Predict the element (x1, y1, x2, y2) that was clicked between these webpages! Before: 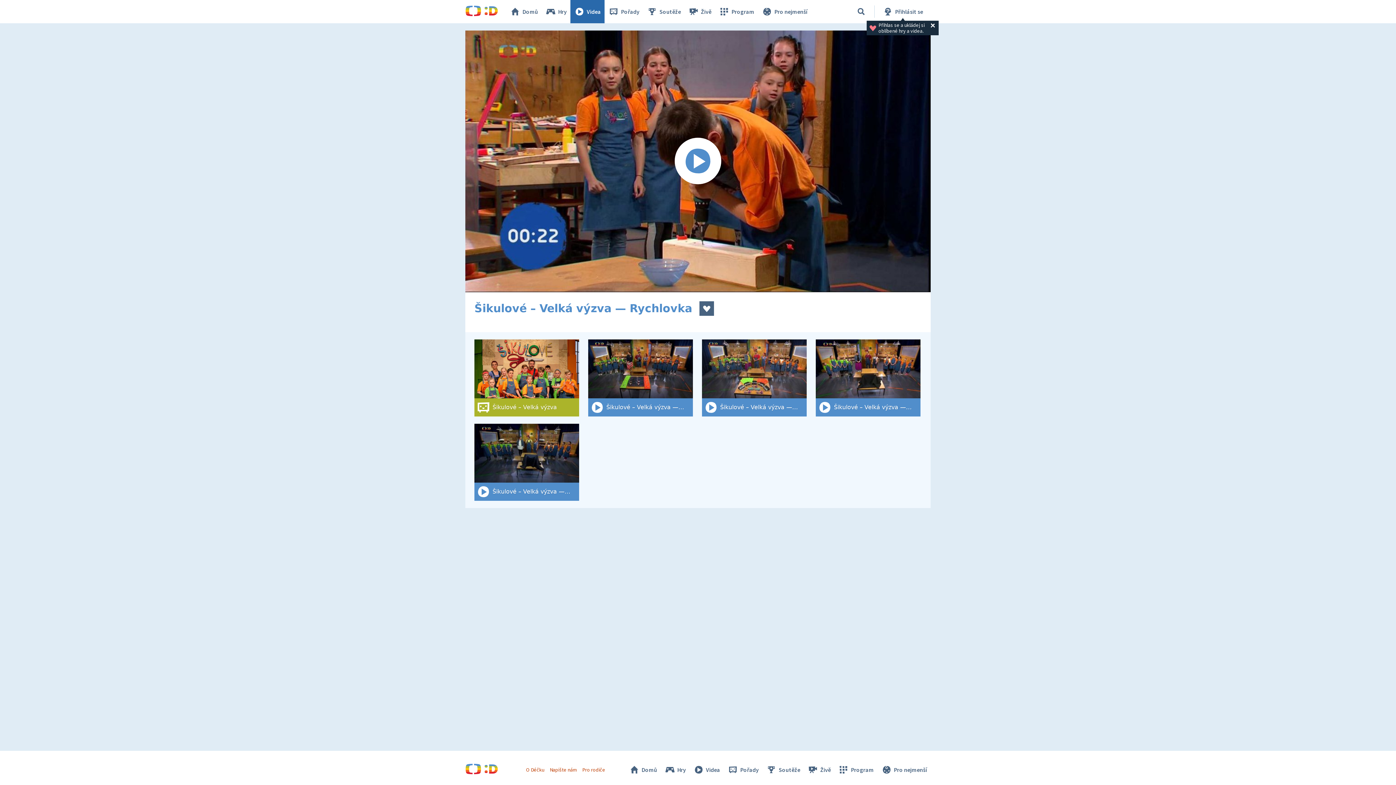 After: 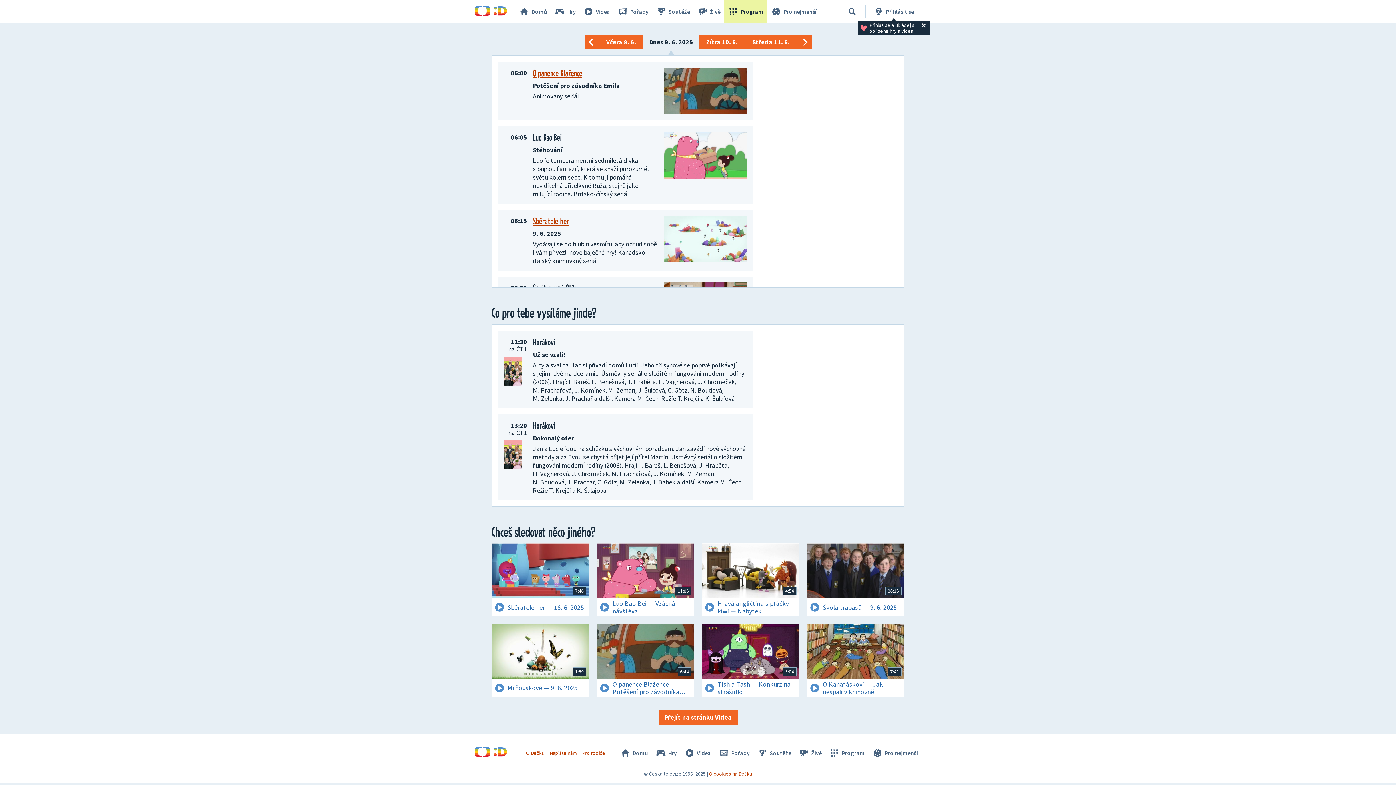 Action: bbox: (834, 762, 877, 777) label: Program